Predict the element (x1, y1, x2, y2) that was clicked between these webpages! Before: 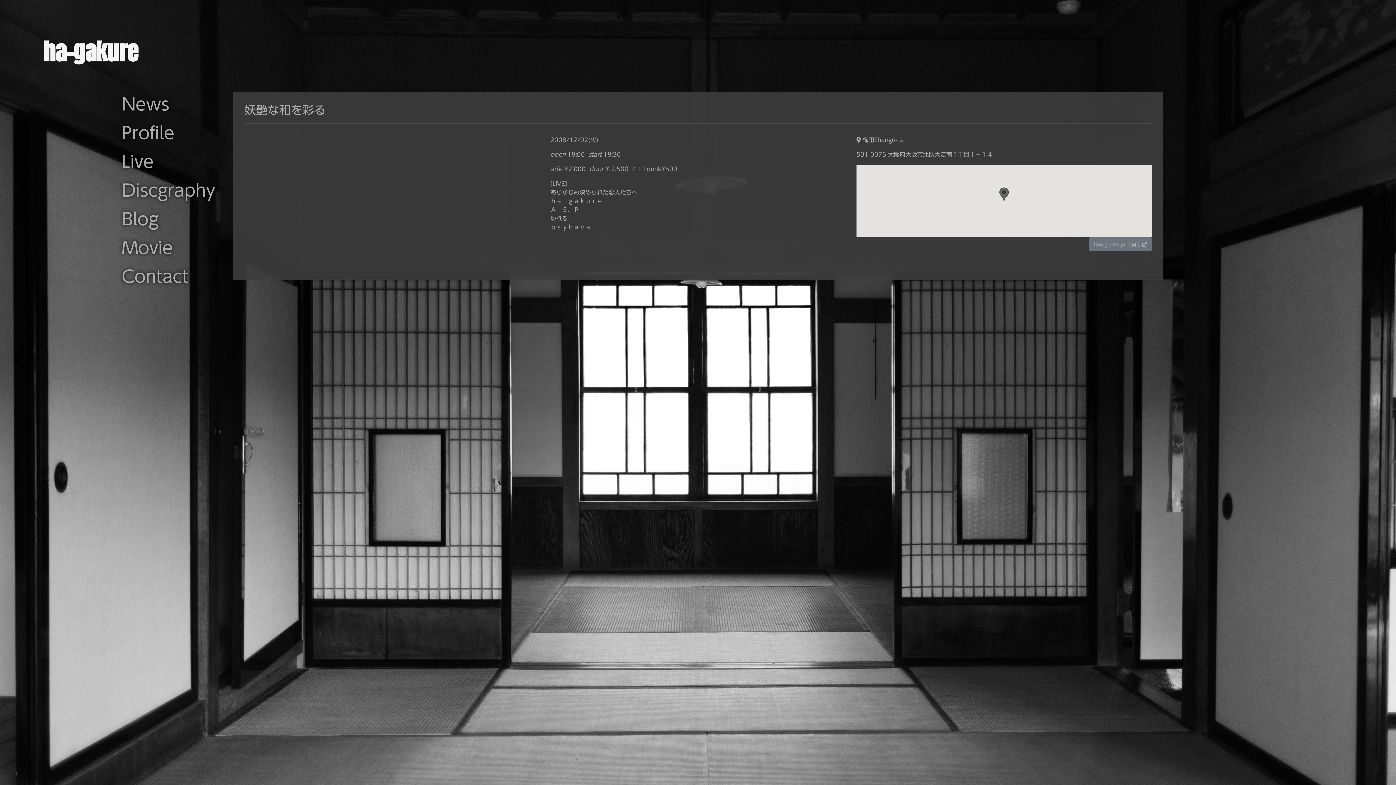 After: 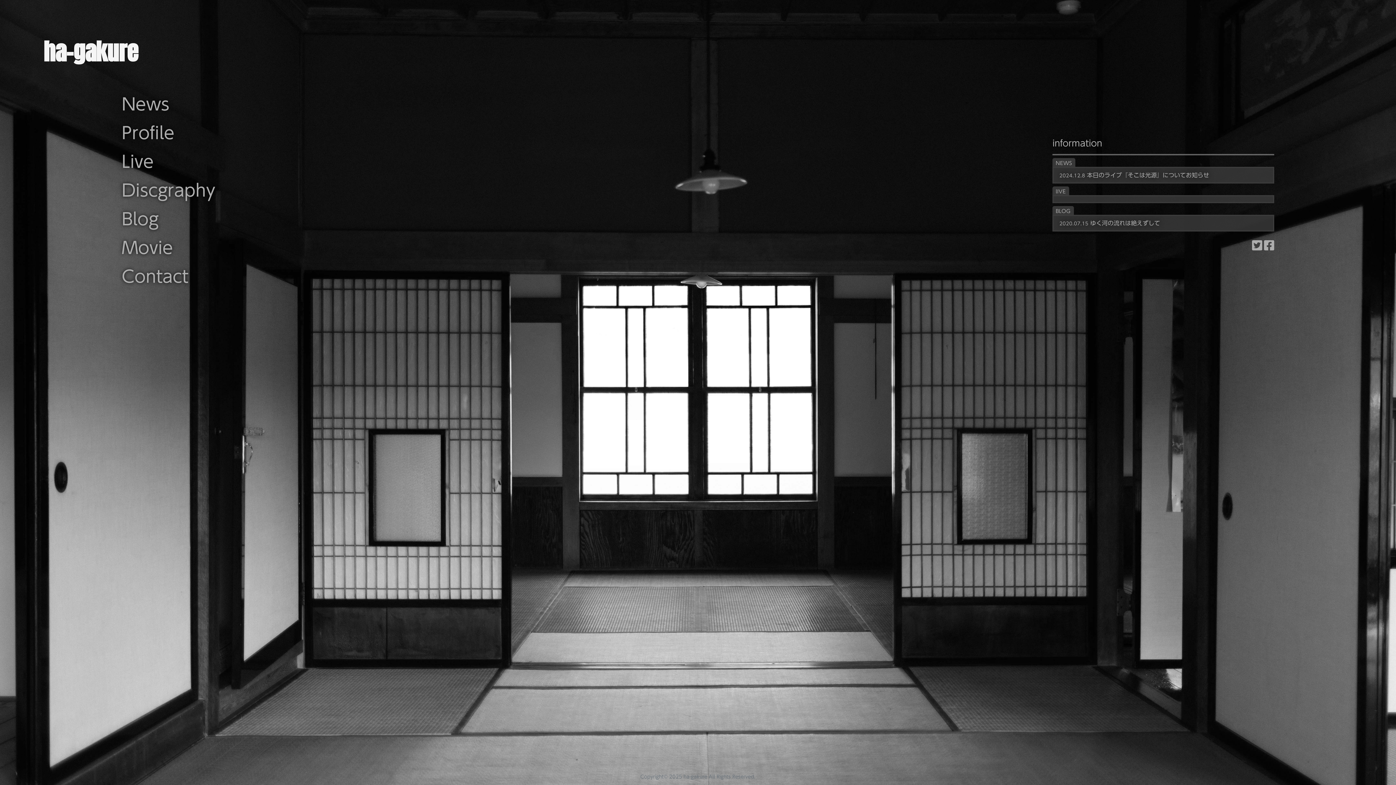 Action: label: ha-gakure bbox: (43, 34, 138, 69)